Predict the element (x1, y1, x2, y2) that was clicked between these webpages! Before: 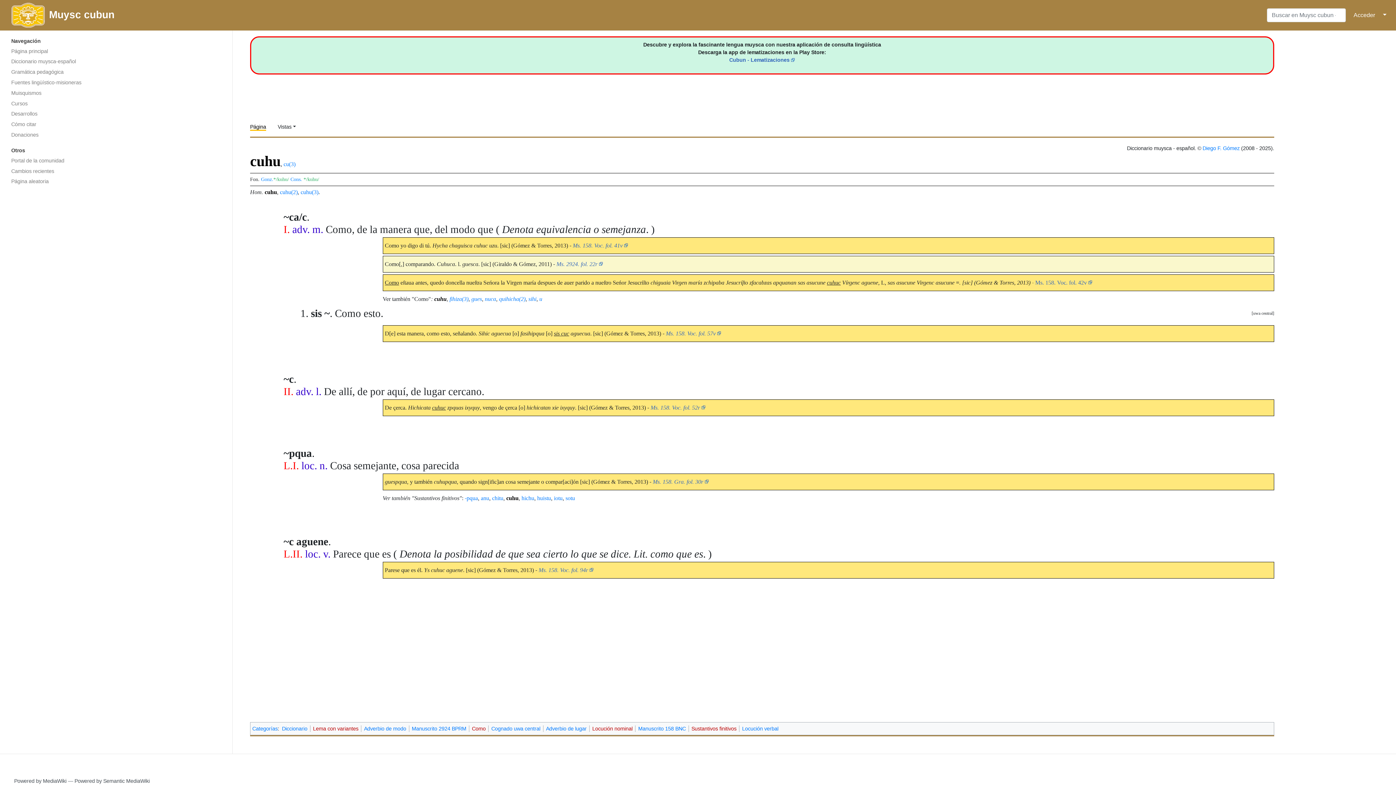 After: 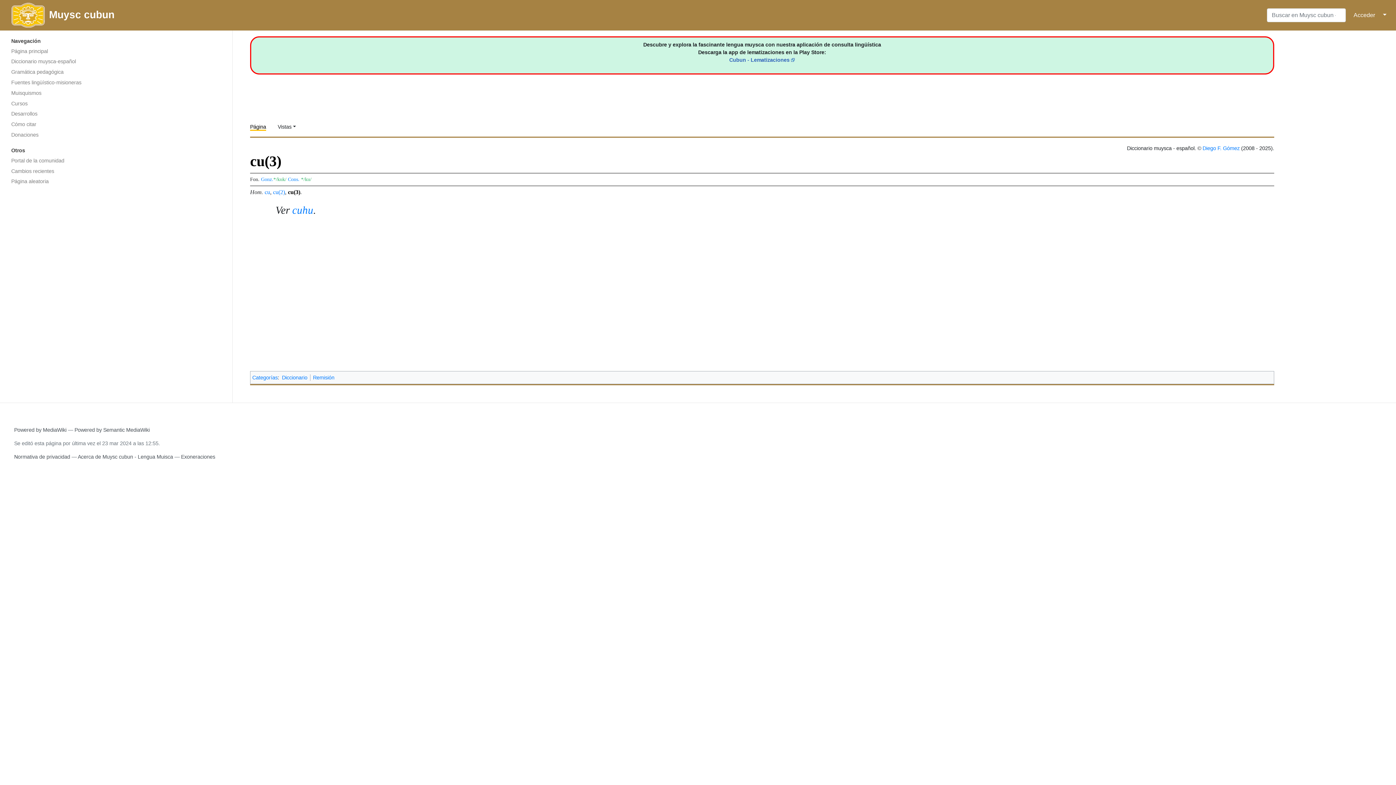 Action: bbox: (283, 161, 295, 167) label: cu(3)